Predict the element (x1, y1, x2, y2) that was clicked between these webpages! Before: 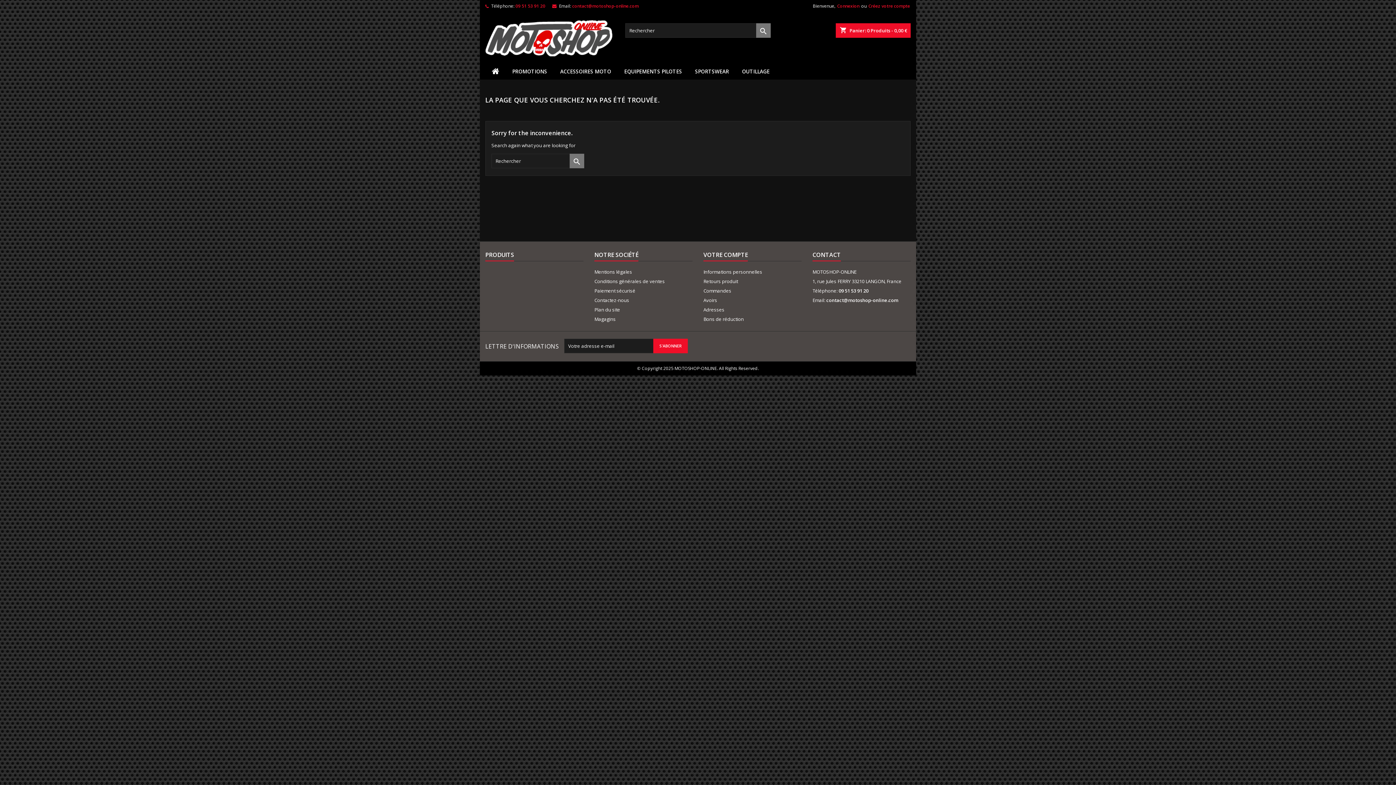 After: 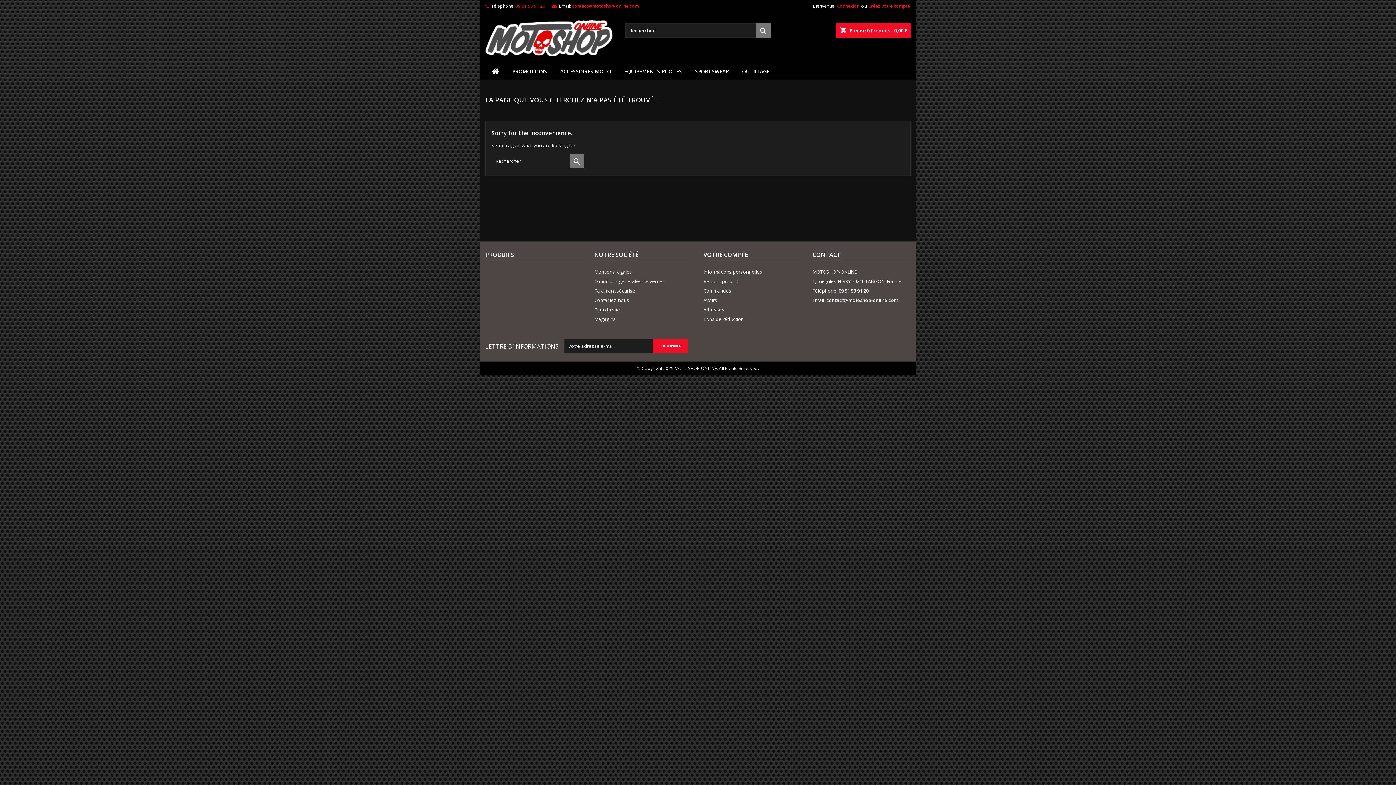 Action: bbox: (572, 2, 638, 9) label: contact@motoshop-online.com